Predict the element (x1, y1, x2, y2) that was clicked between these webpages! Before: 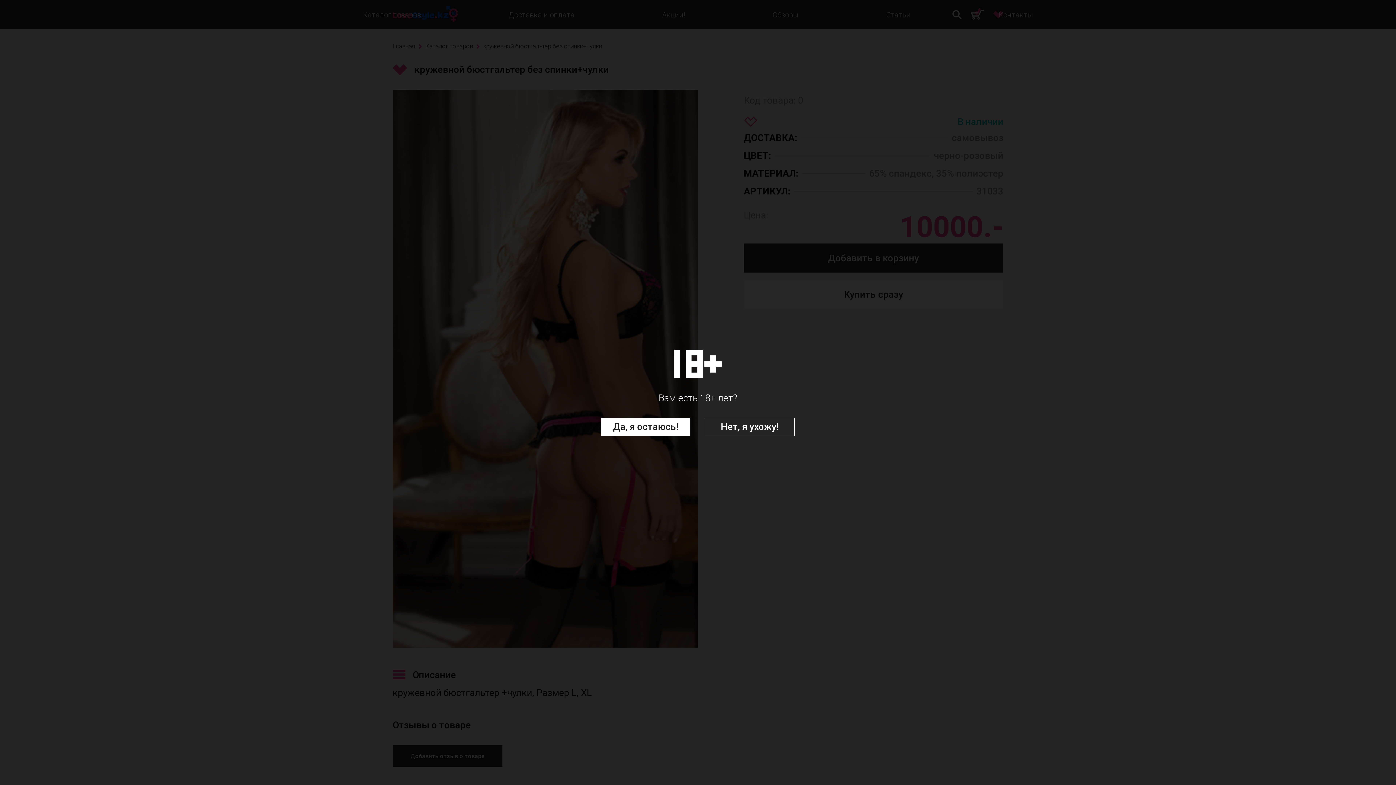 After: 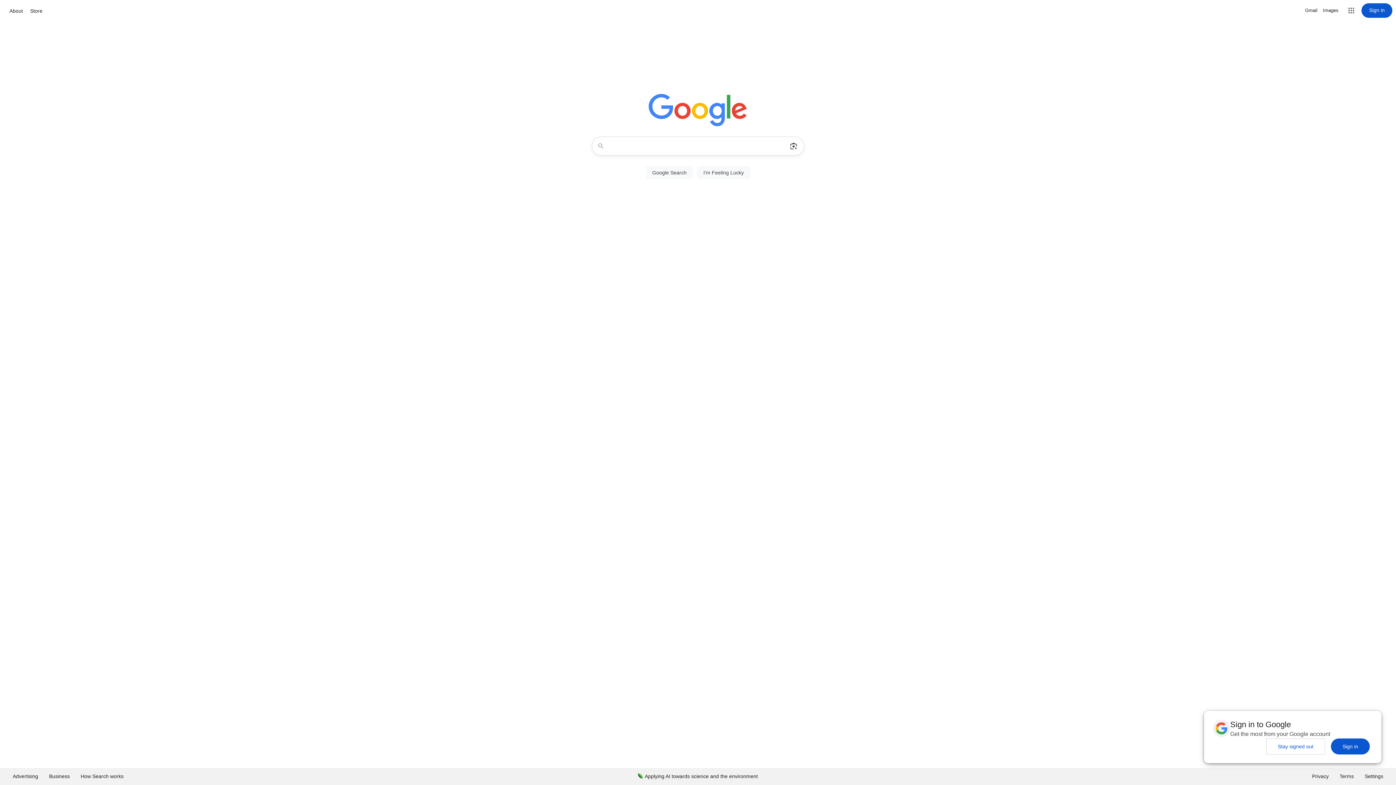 Action: label: Нет, я ухожу! bbox: (705, 418, 794, 436)